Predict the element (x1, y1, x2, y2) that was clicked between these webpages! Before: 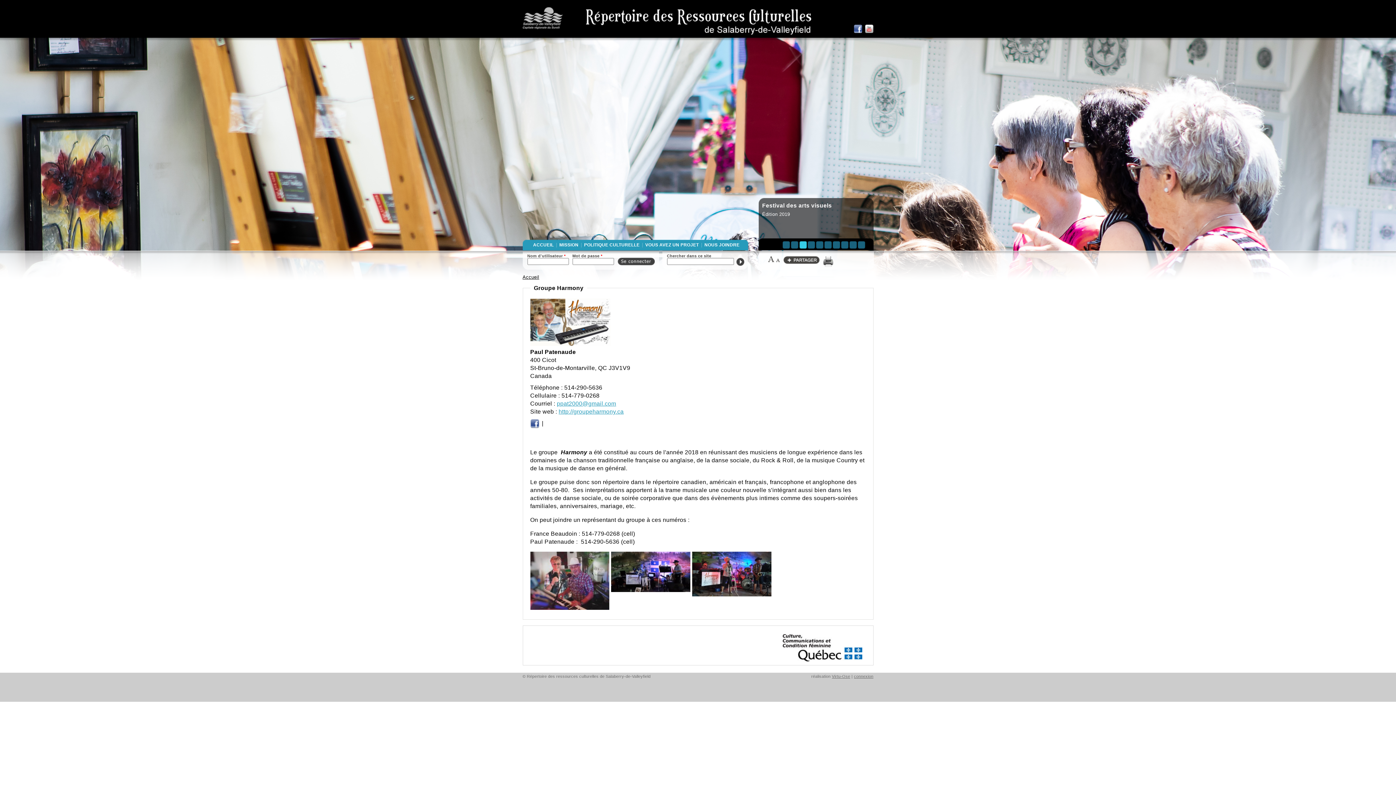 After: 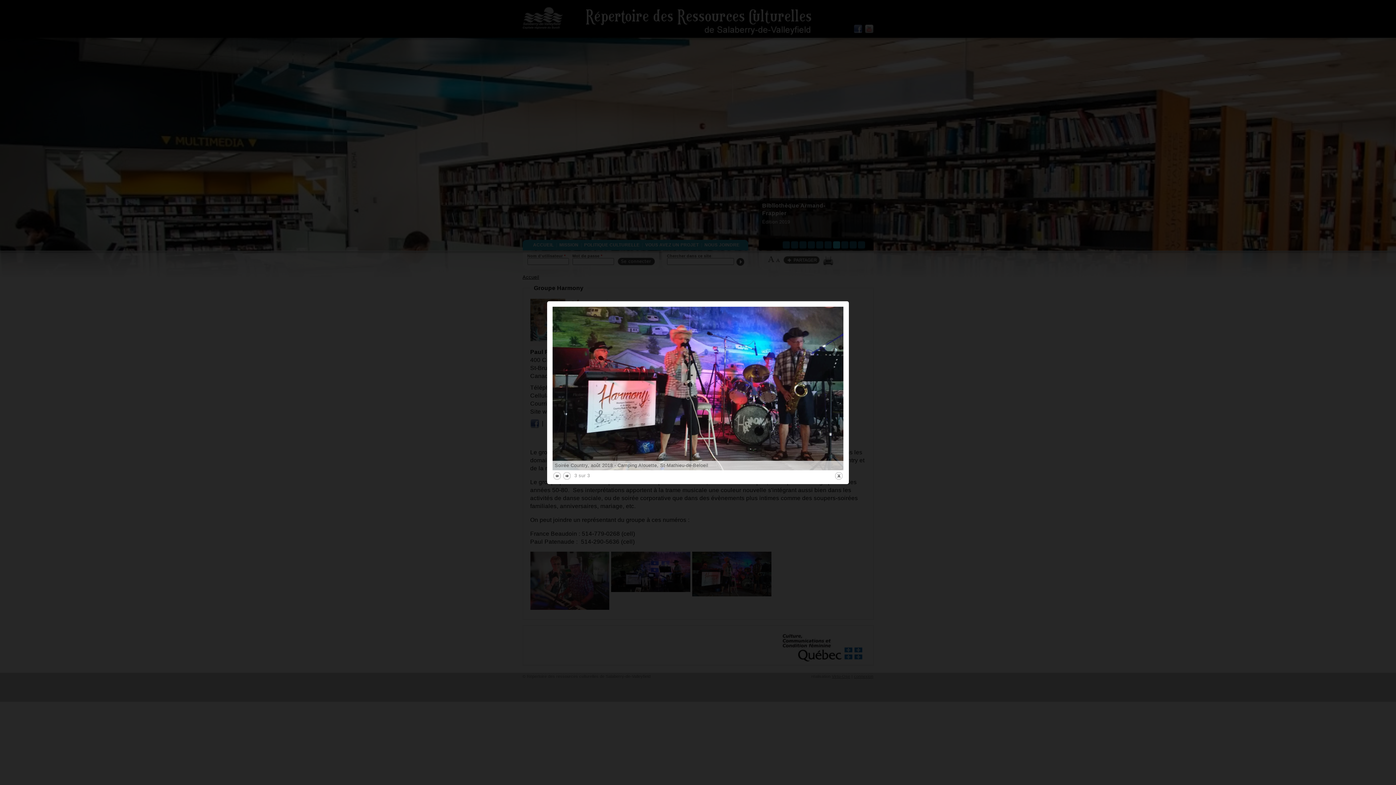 Action: bbox: (692, 591, 771, 597)